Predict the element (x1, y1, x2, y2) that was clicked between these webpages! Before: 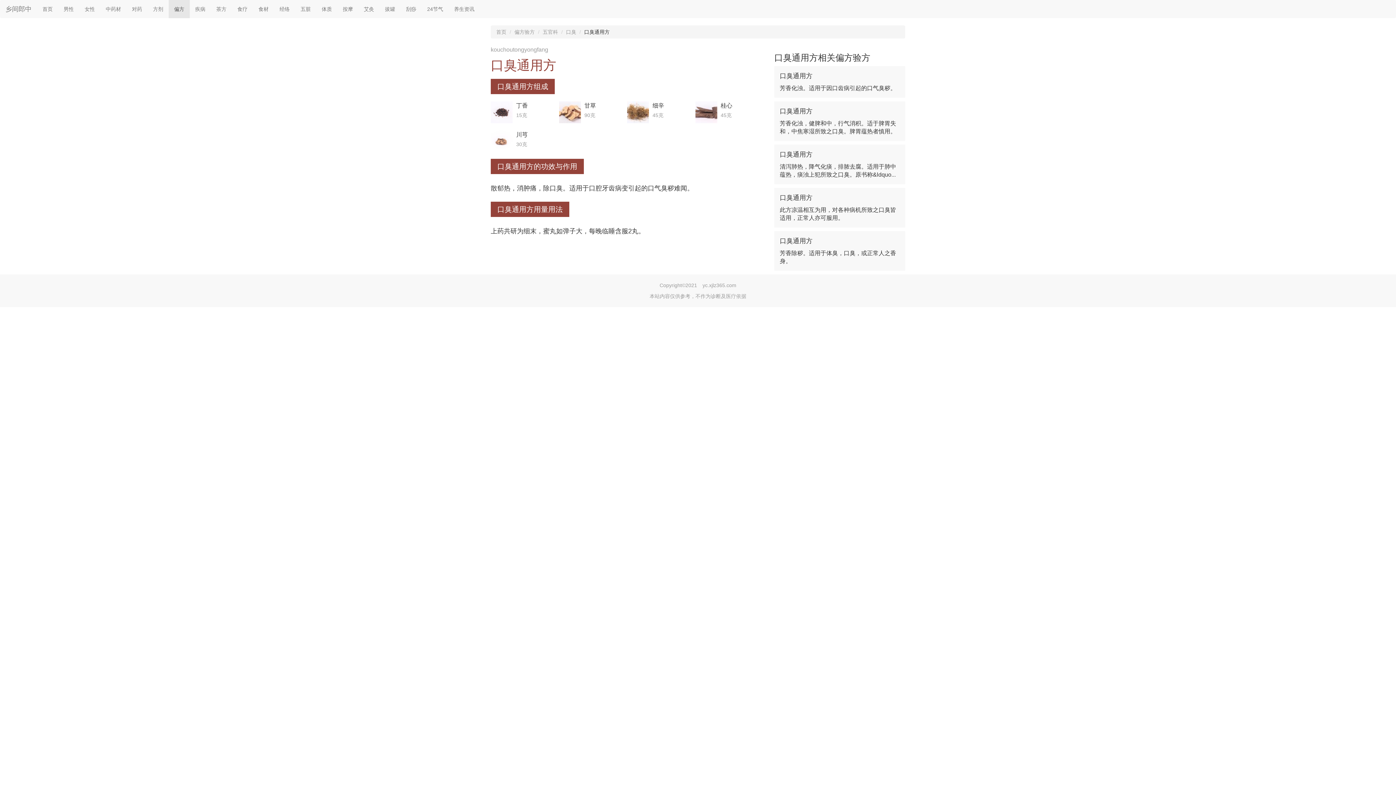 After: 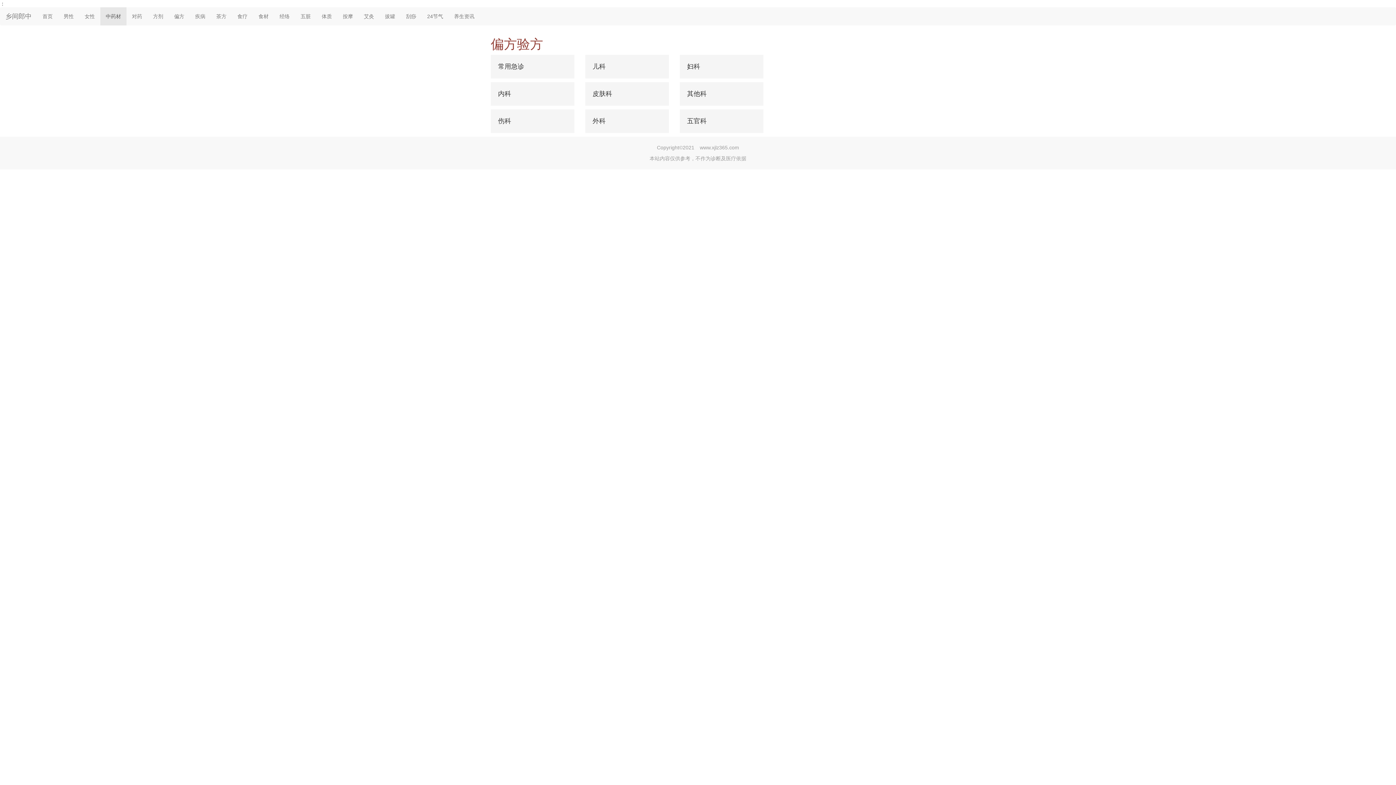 Action: bbox: (168, 0, 189, 18) label: 偏方